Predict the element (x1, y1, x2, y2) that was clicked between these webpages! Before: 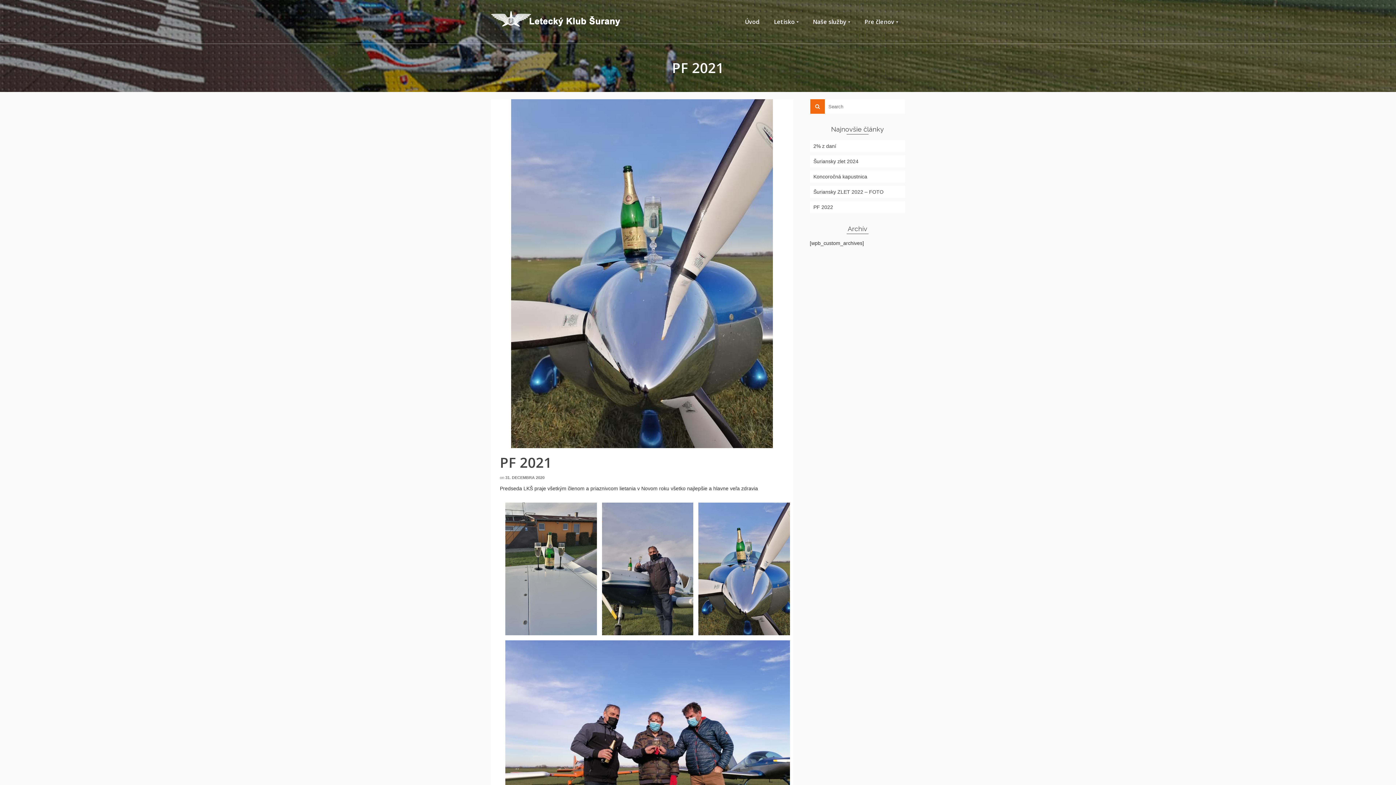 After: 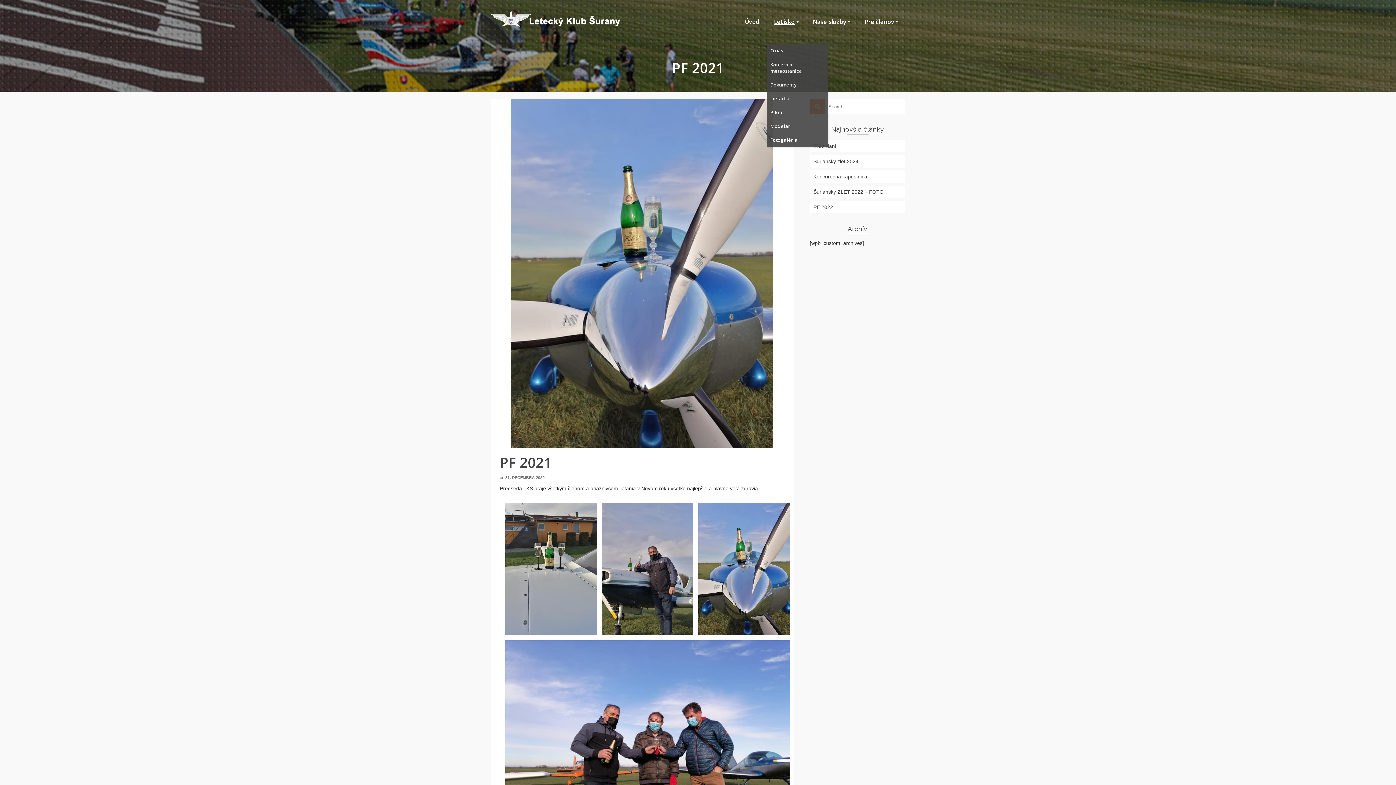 Action: label: Letisko bbox: (766, 0, 805, 43)